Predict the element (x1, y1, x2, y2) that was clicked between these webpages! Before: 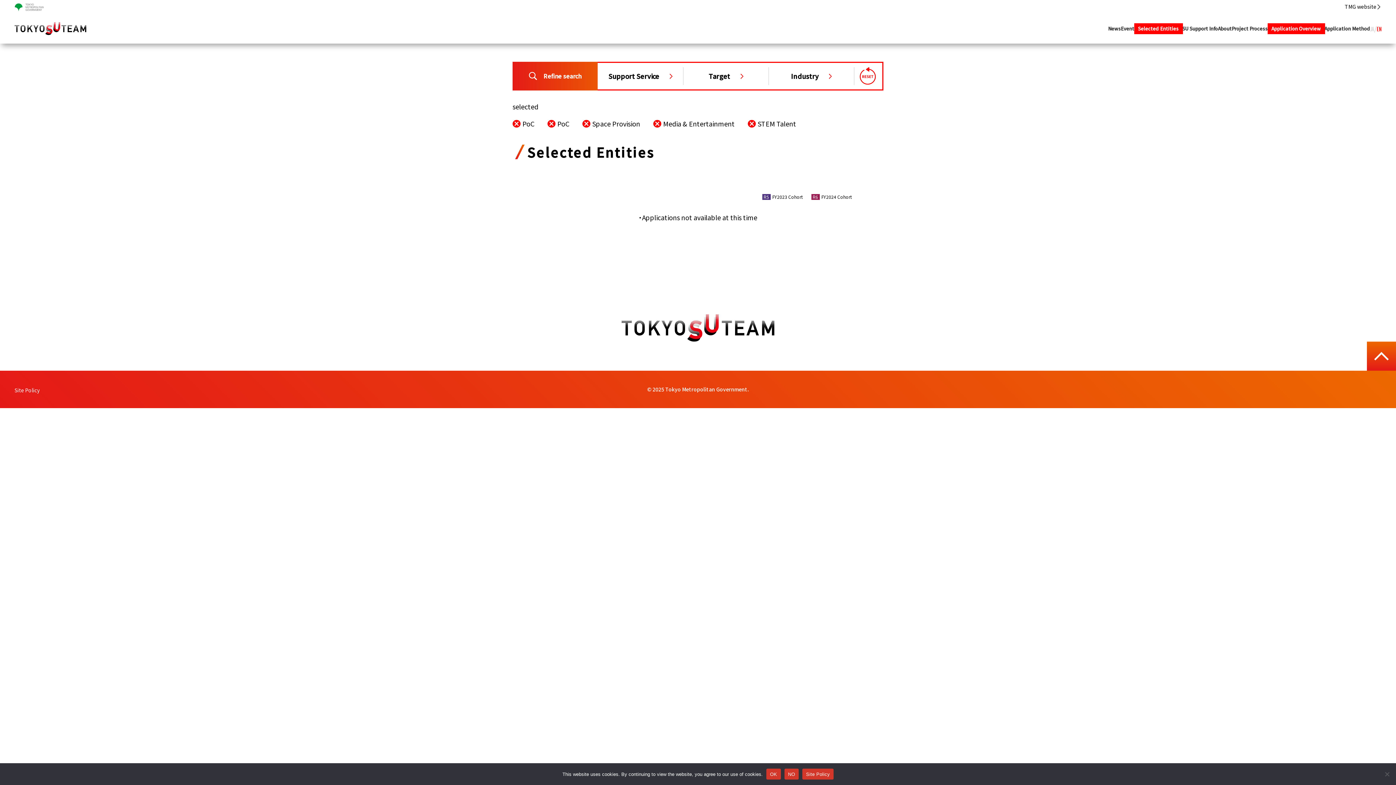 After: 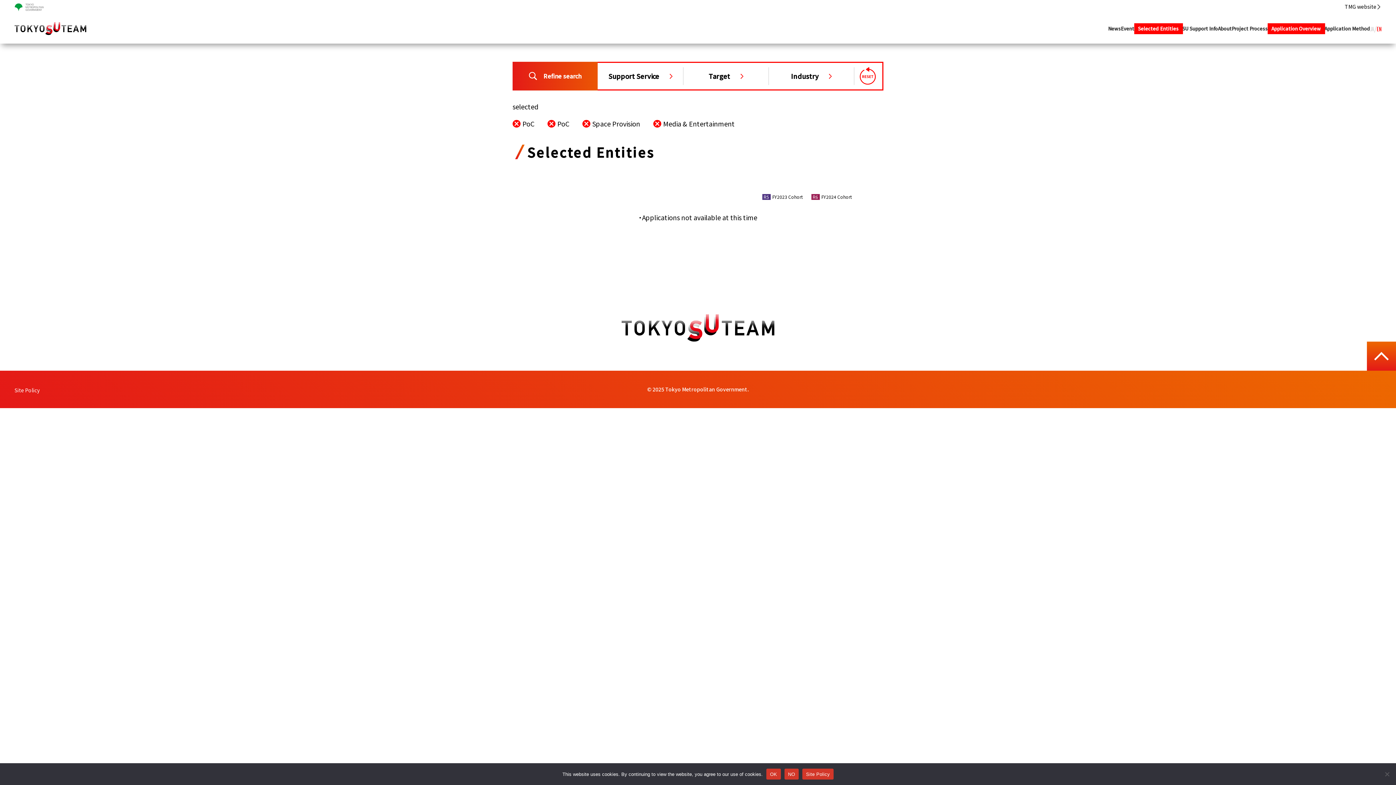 Action: bbox: (748, 118, 796, 128) label: STEM Talent